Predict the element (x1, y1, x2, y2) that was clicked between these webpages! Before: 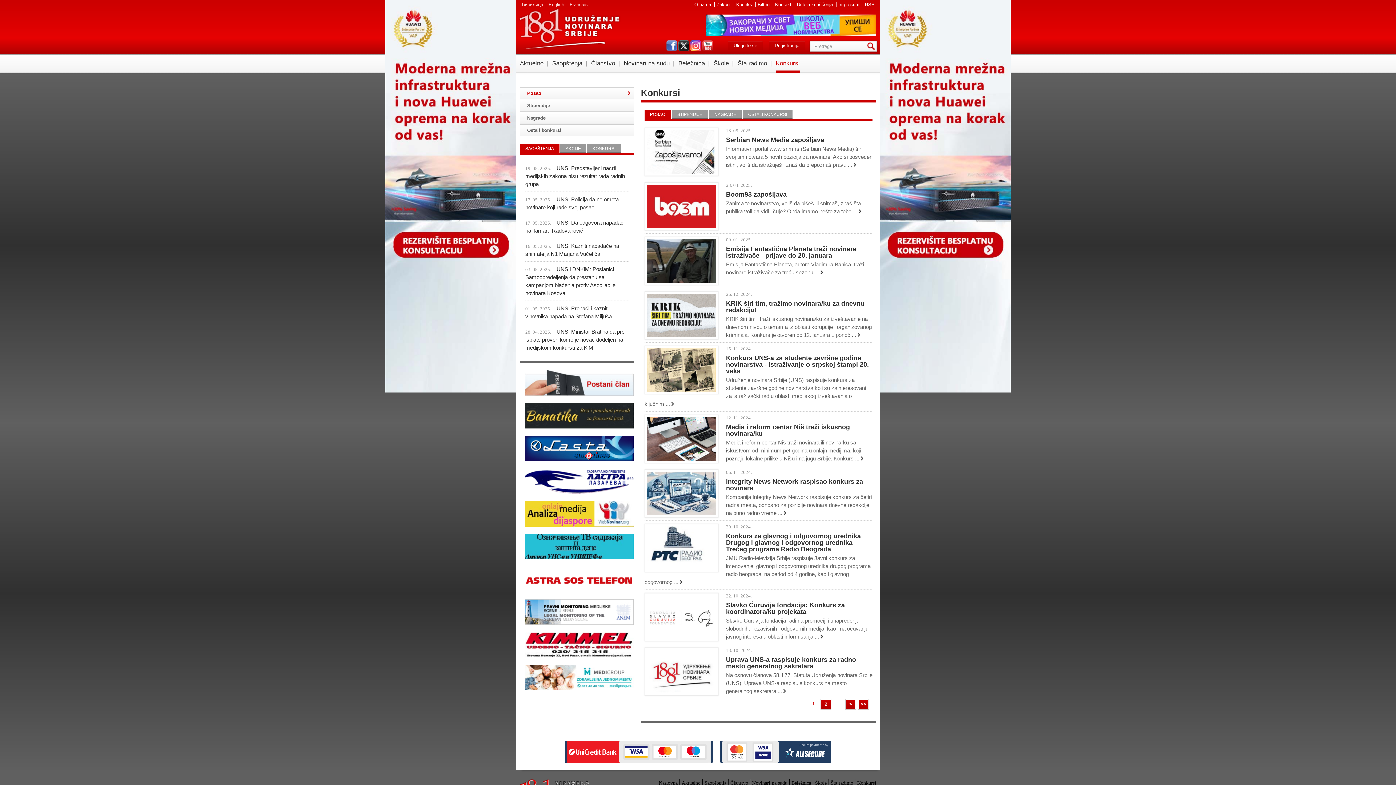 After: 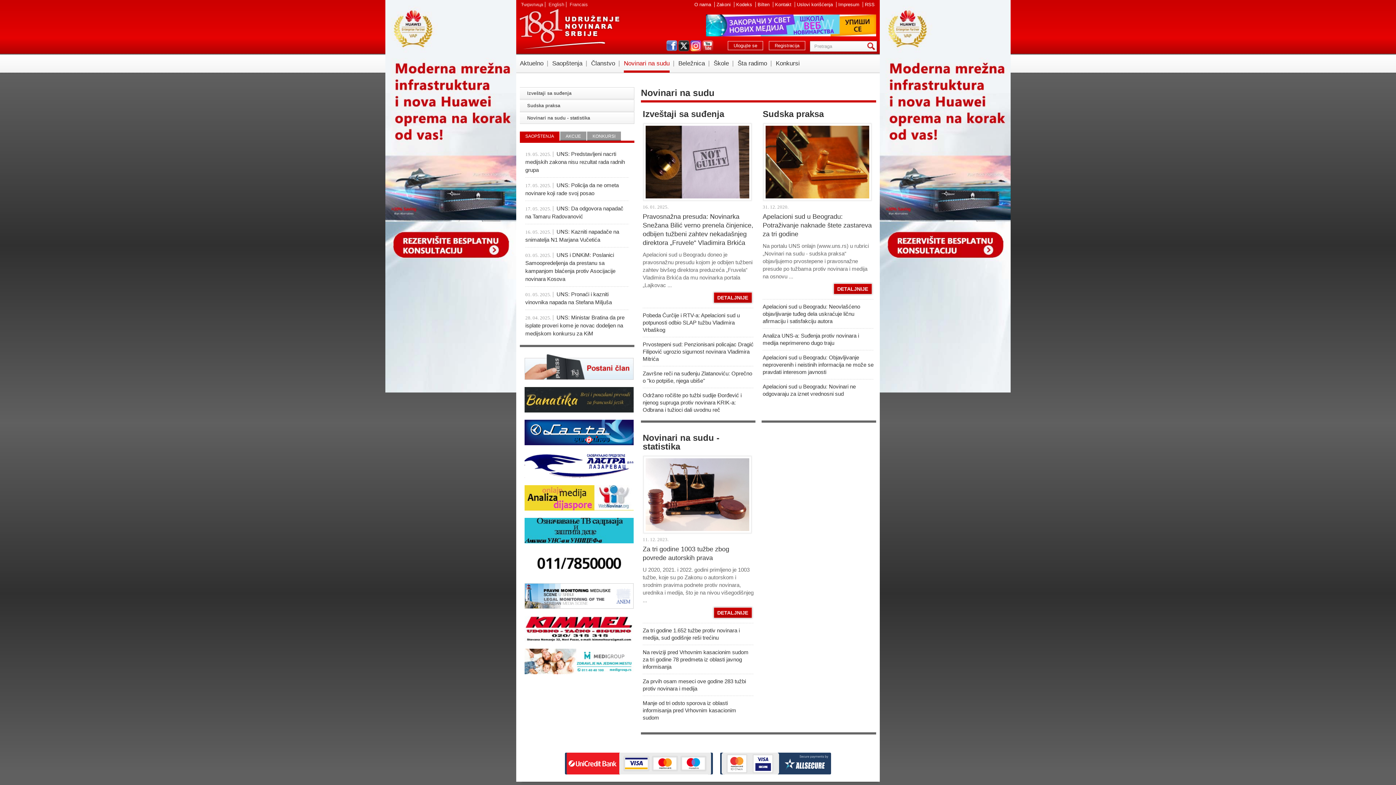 Action: bbox: (752, 779, 787, 787) label: Novinari na sudu